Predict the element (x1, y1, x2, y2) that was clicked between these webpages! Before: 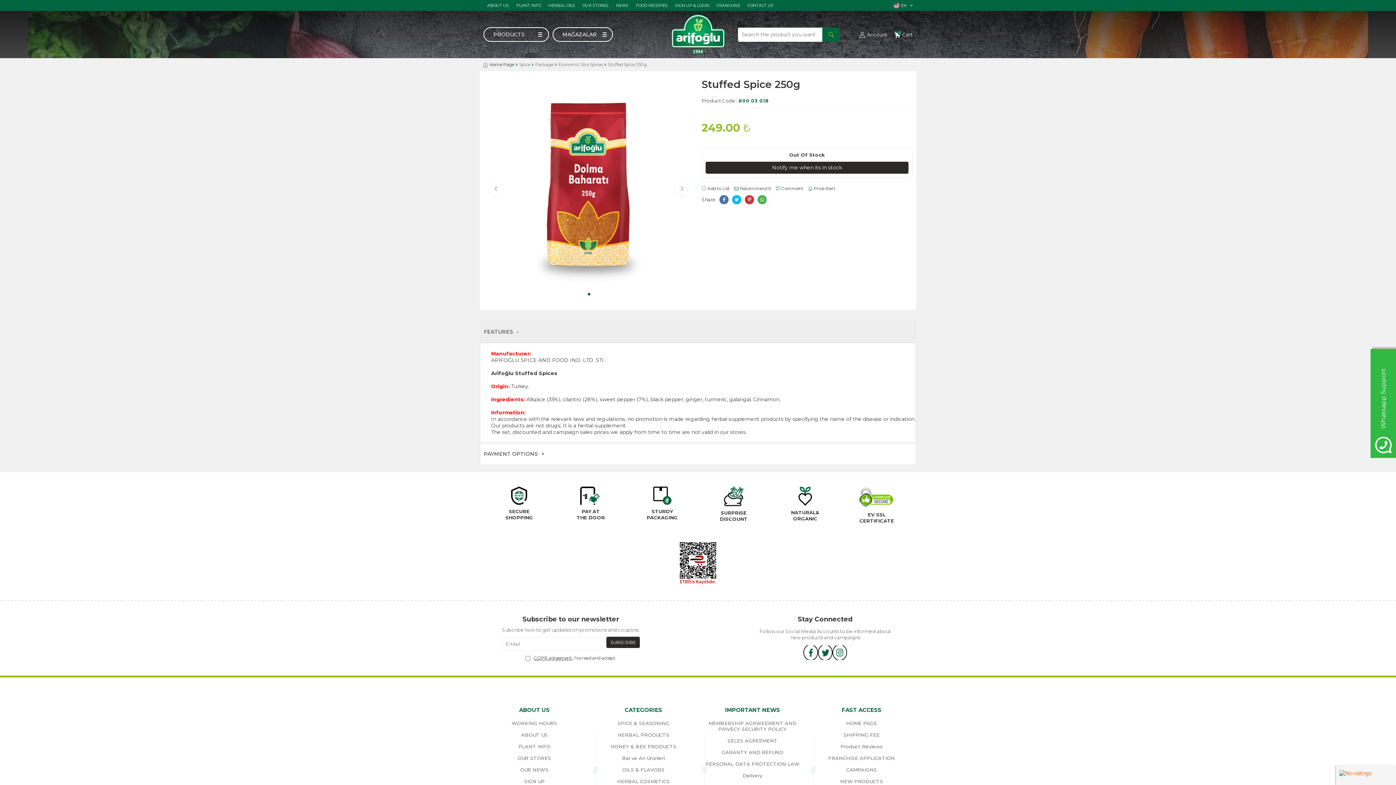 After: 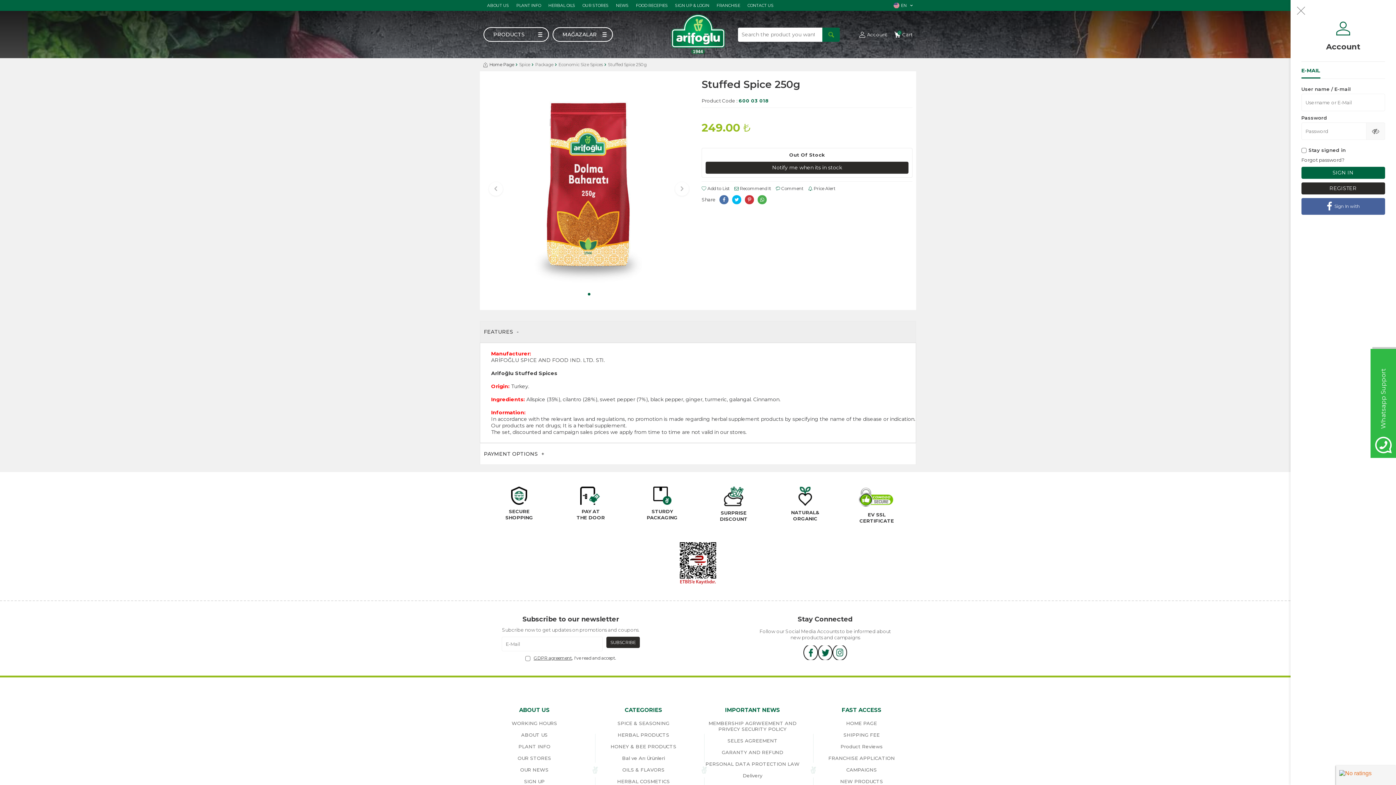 Action: label: Account bbox: (859, 31, 887, 37)